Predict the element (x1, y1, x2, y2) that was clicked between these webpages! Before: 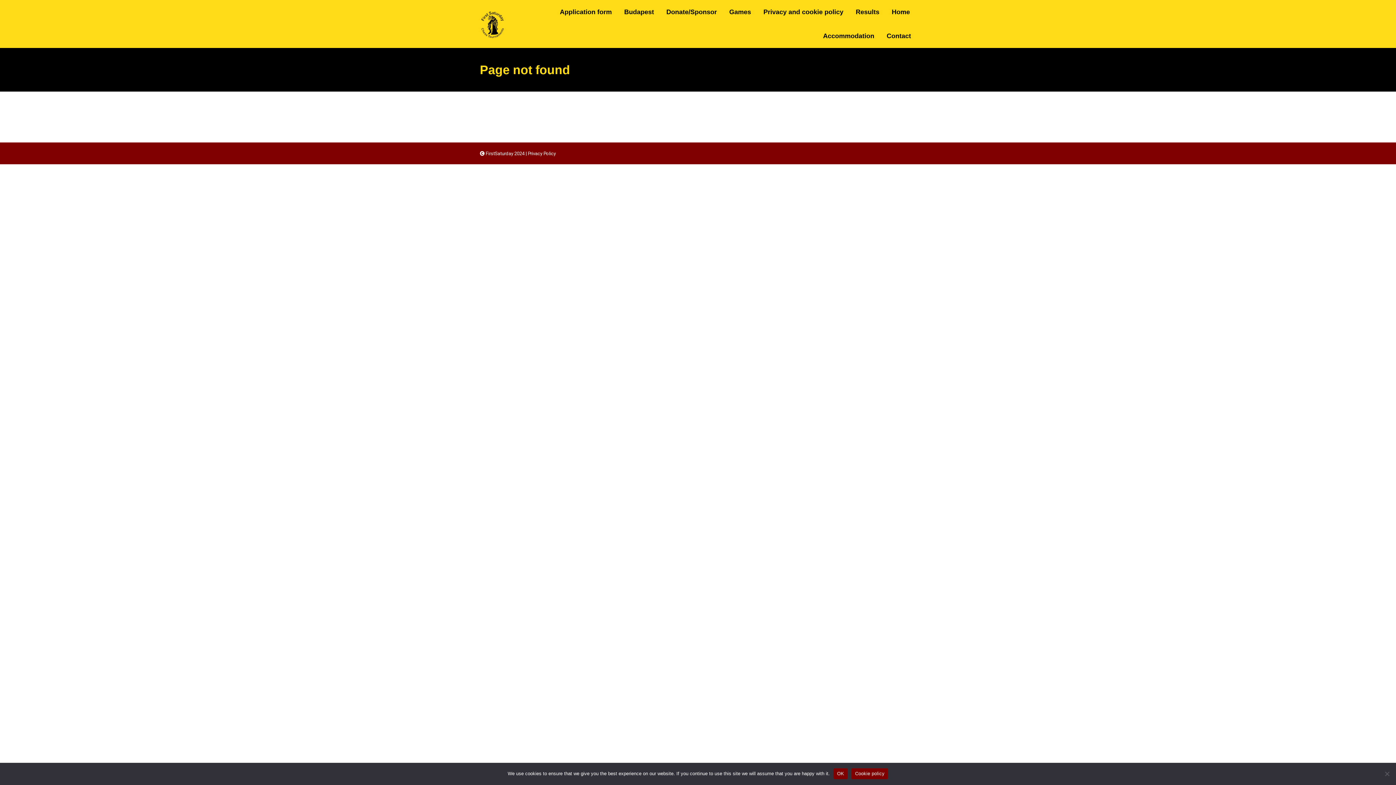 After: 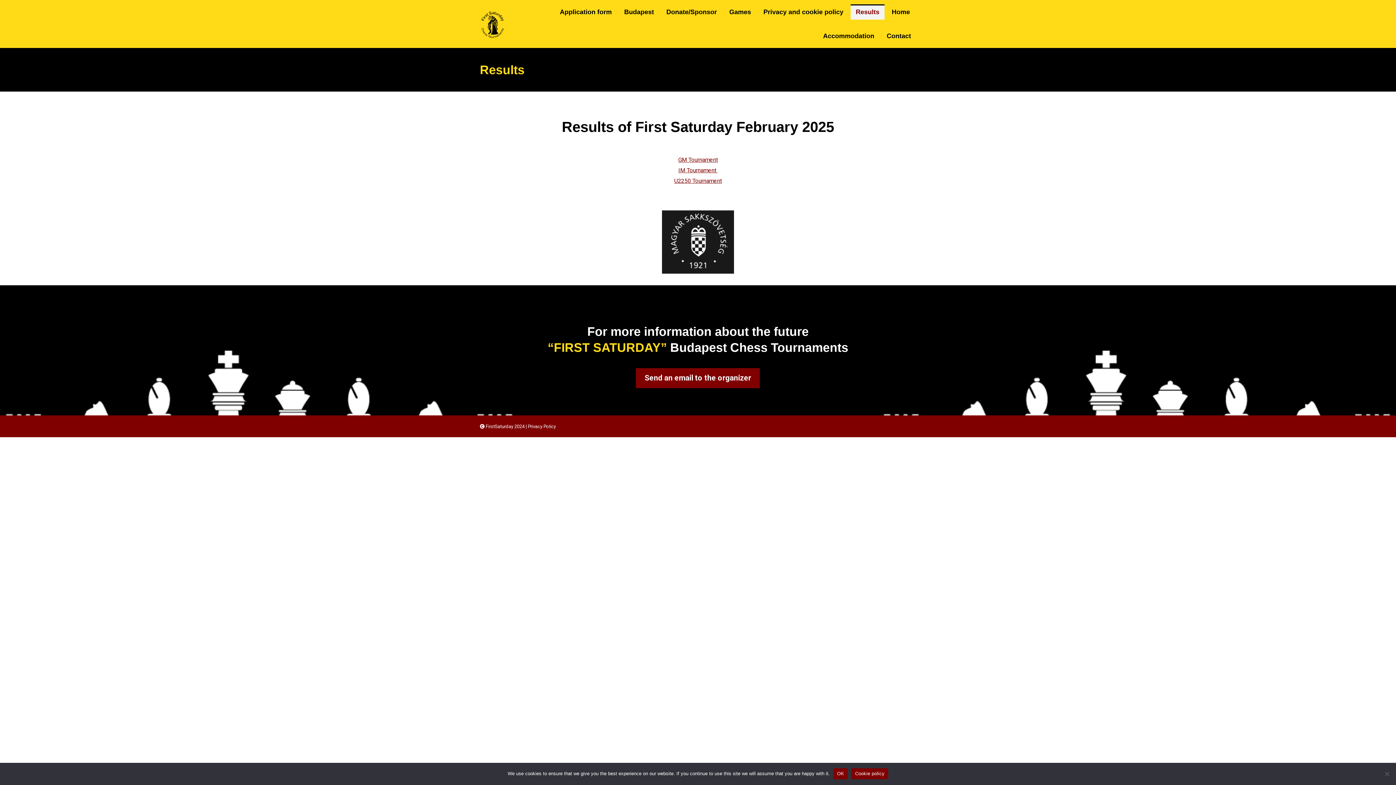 Action: bbox: (850, 4, 884, 19) label: Results